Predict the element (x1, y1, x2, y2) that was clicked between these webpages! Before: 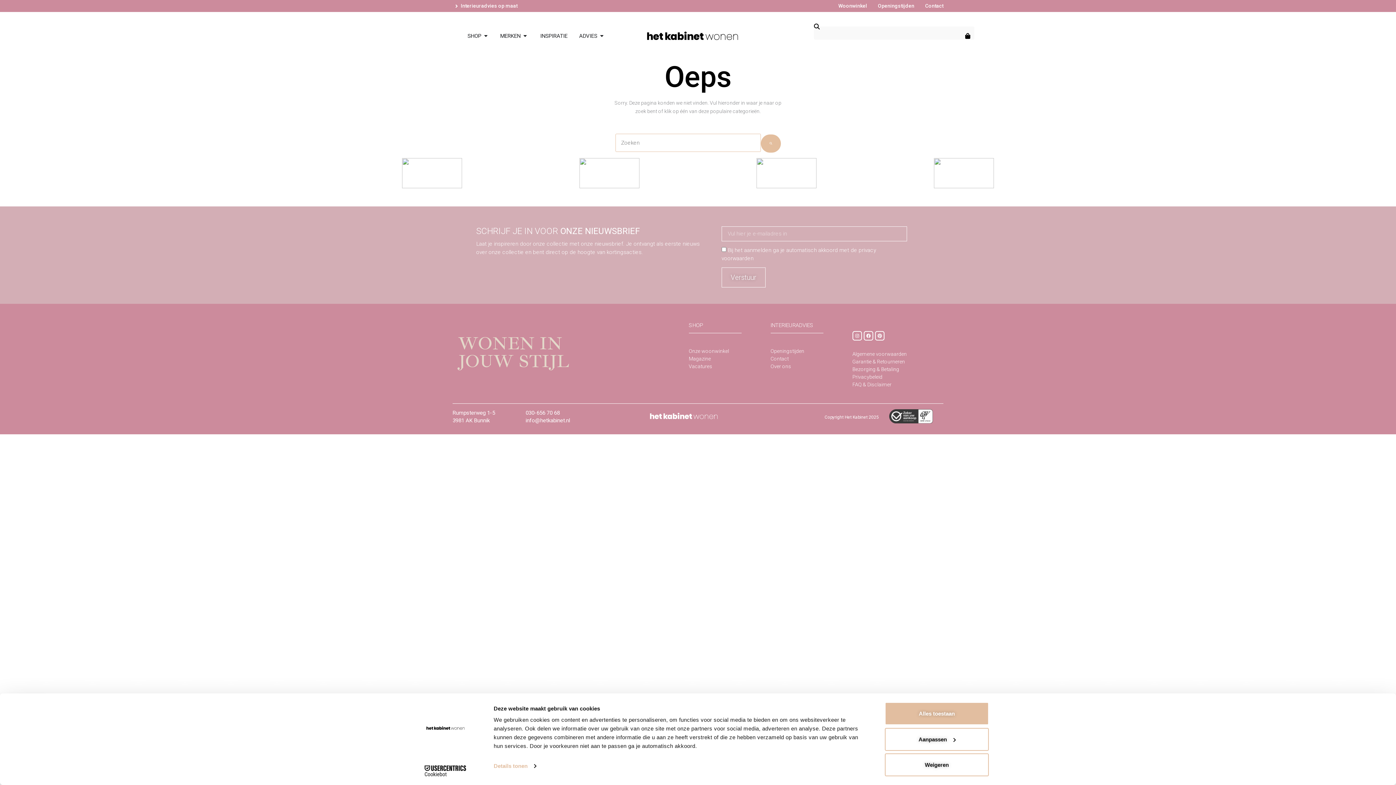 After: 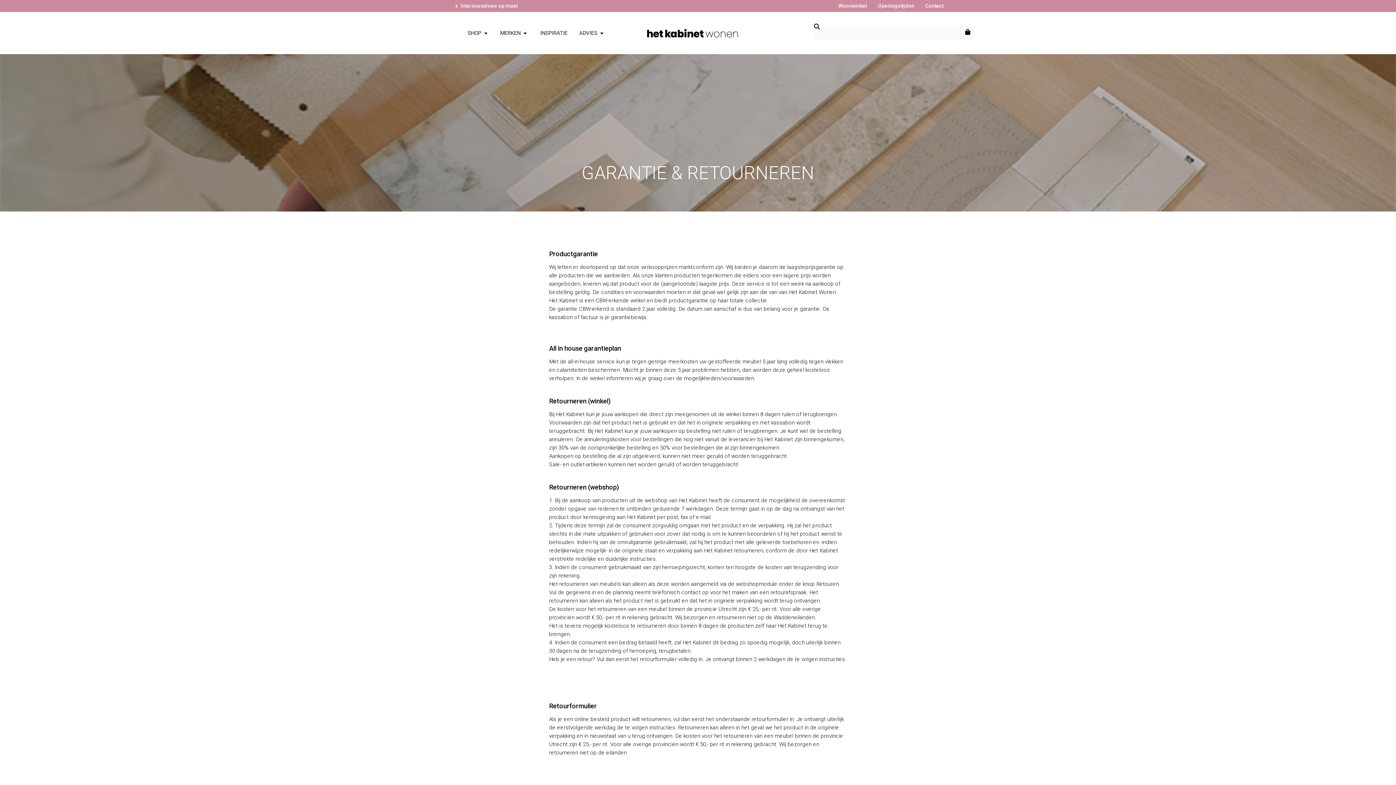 Action: label: Garantie & Retourneren bbox: (852, 359, 923, 364)